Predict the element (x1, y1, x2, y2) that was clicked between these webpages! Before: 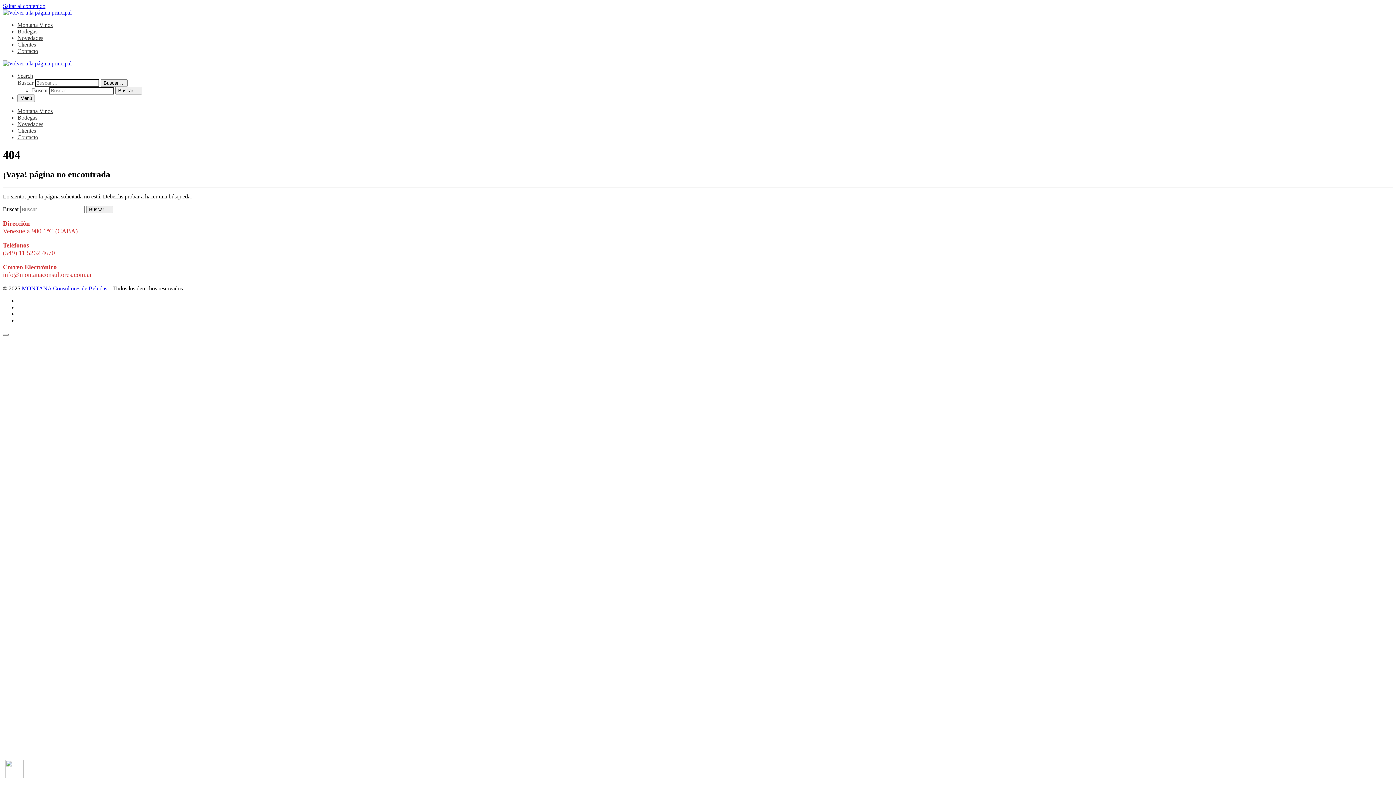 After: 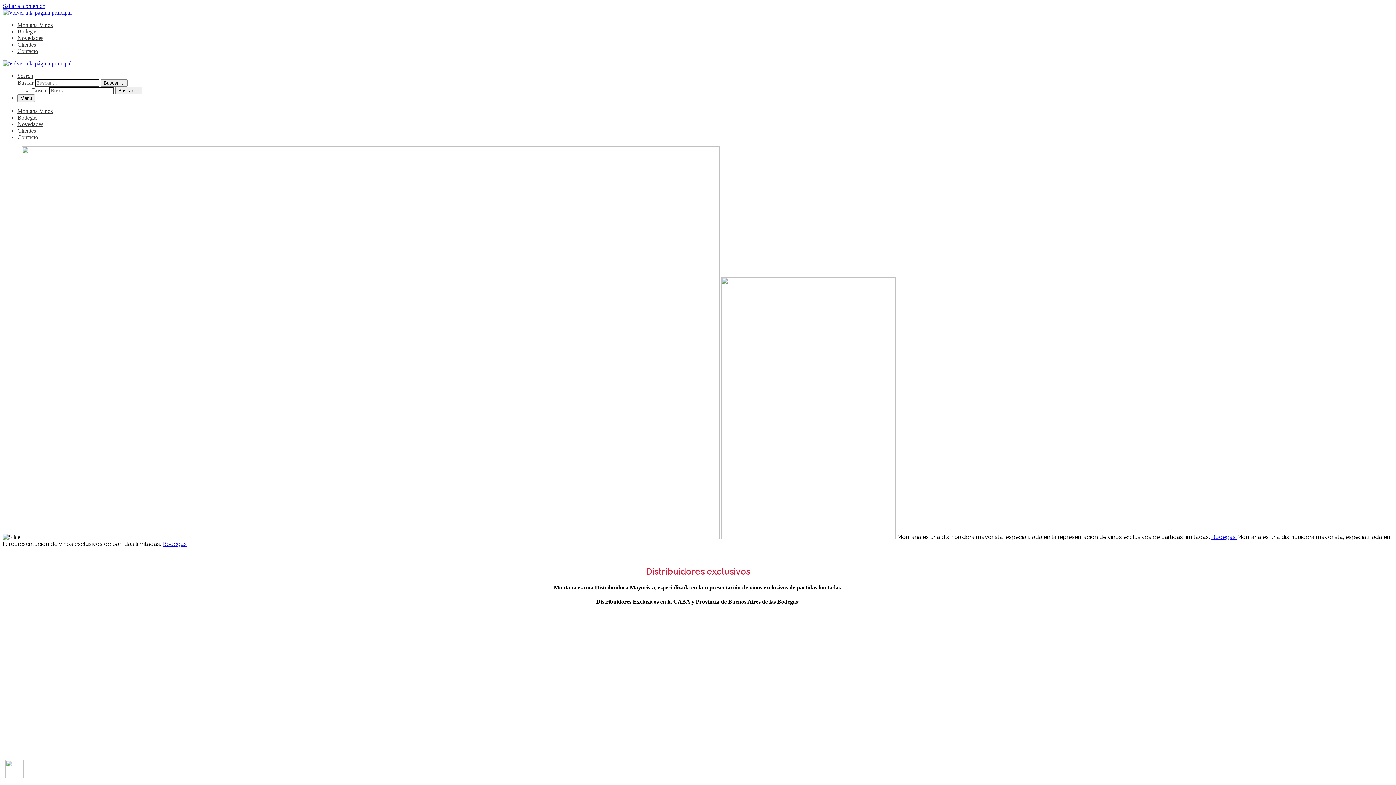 Action: label: Buscar … bbox: (100, 79, 127, 86)